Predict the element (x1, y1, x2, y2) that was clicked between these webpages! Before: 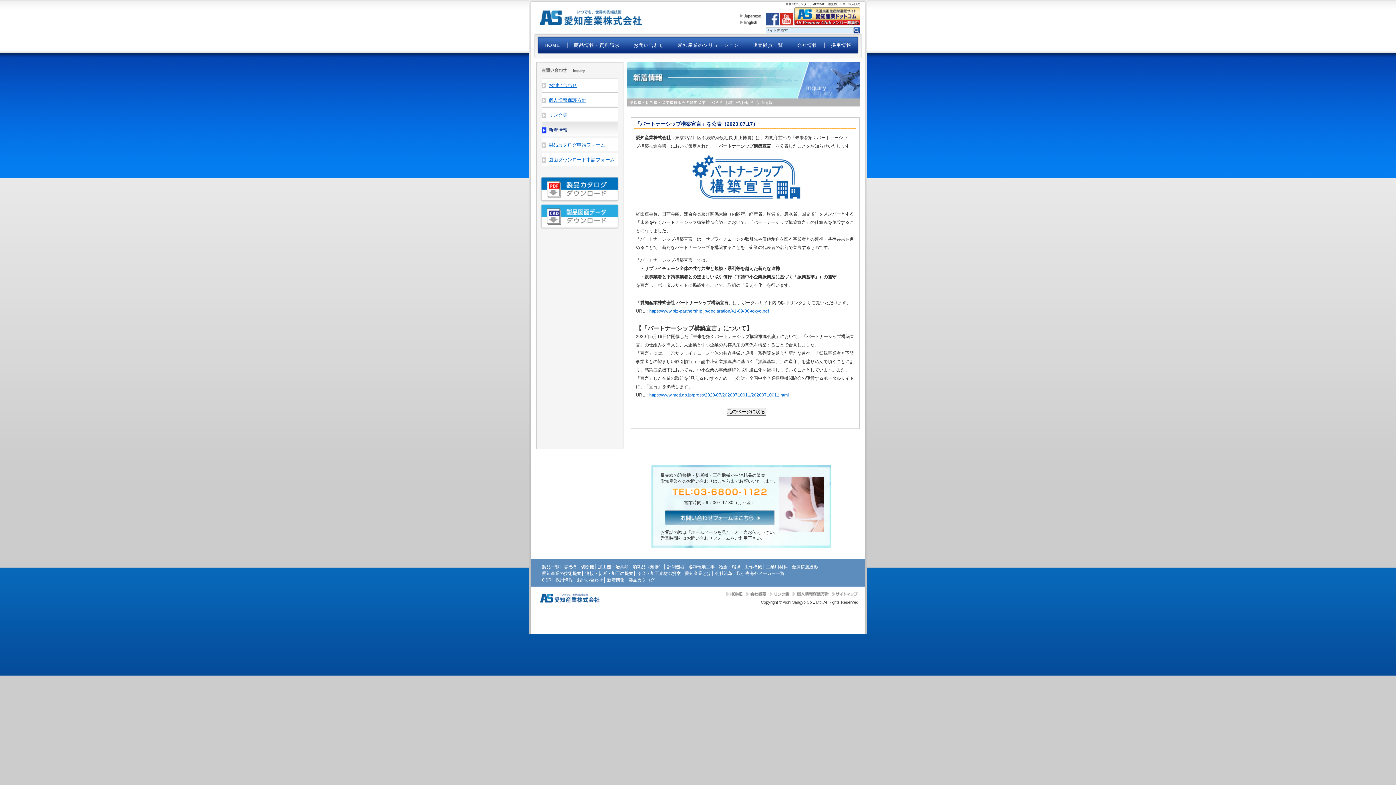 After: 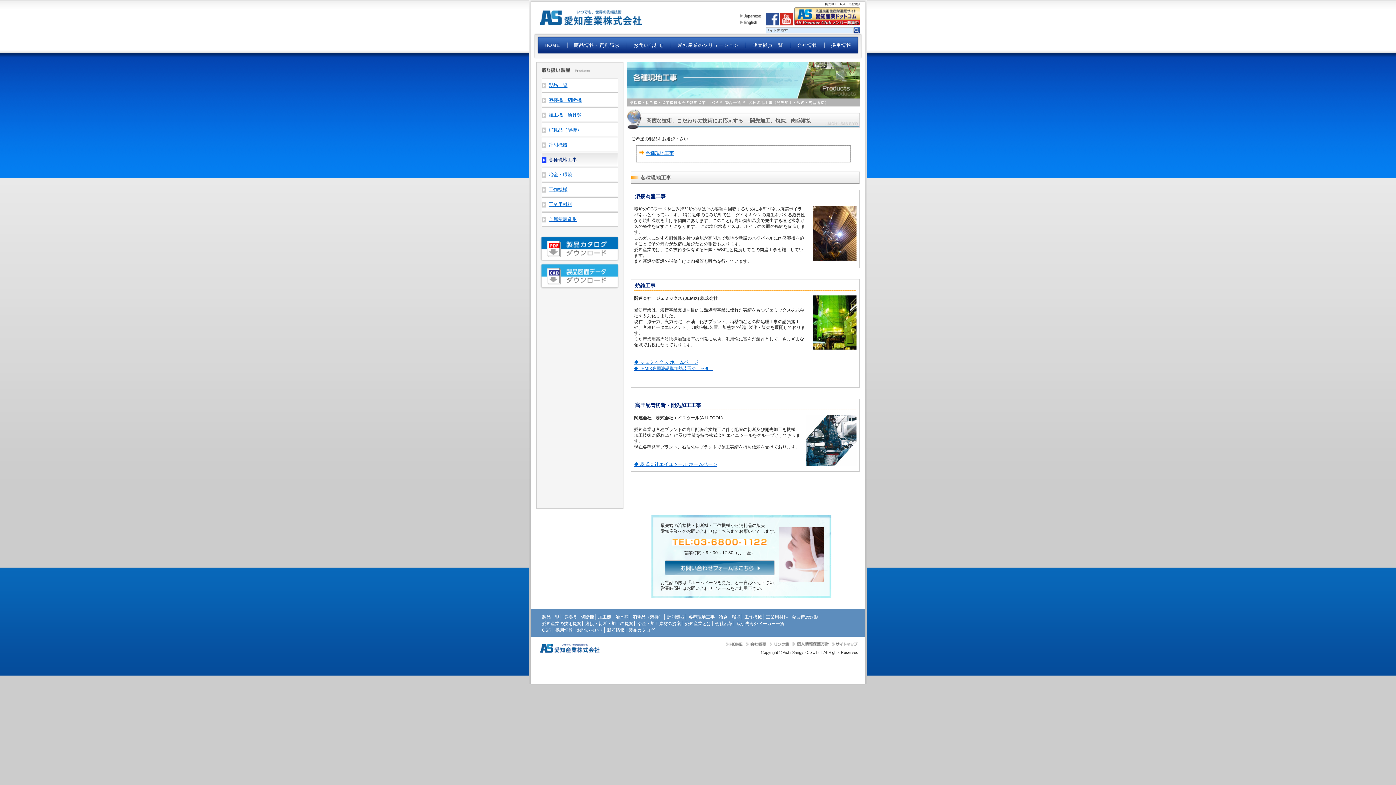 Action: label: 各種現地工事 bbox: (688, 564, 714, 569)